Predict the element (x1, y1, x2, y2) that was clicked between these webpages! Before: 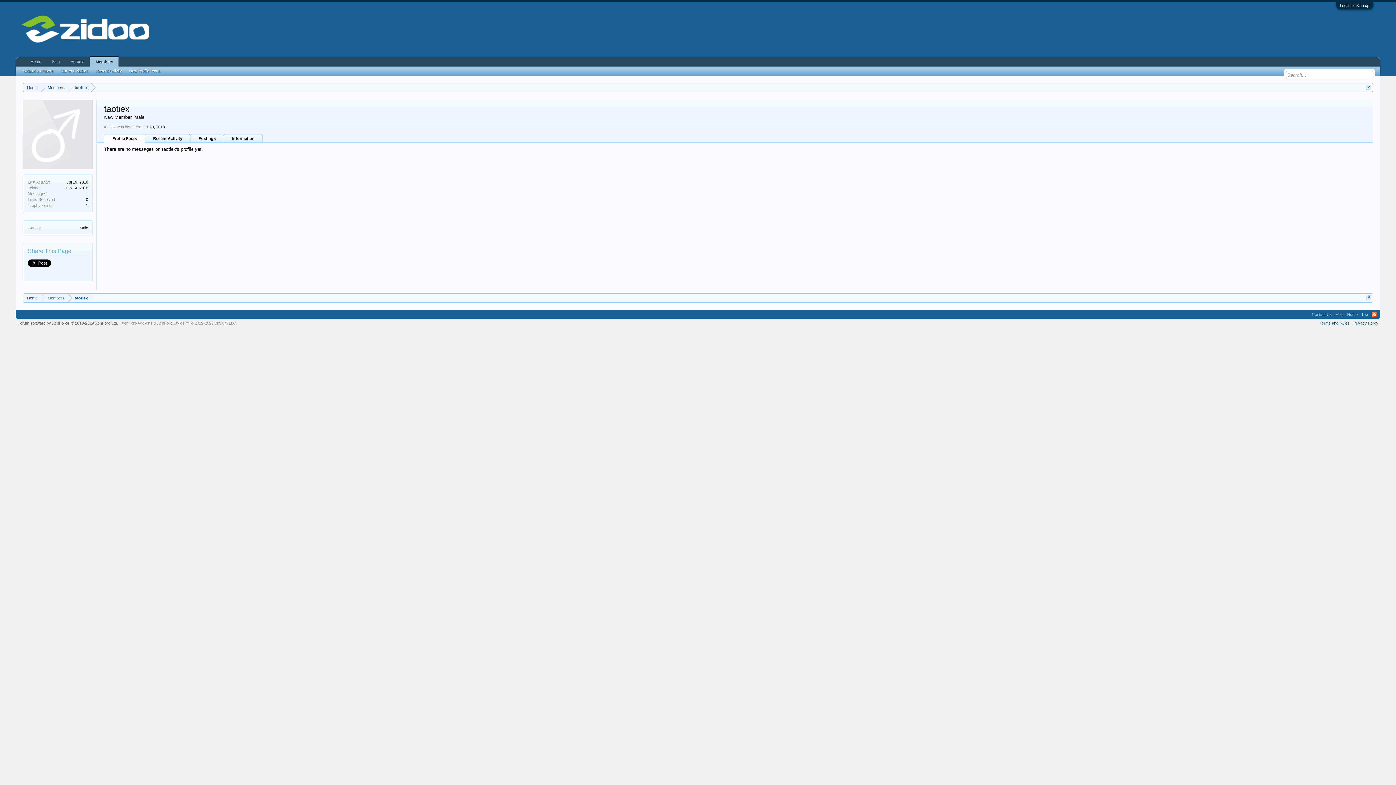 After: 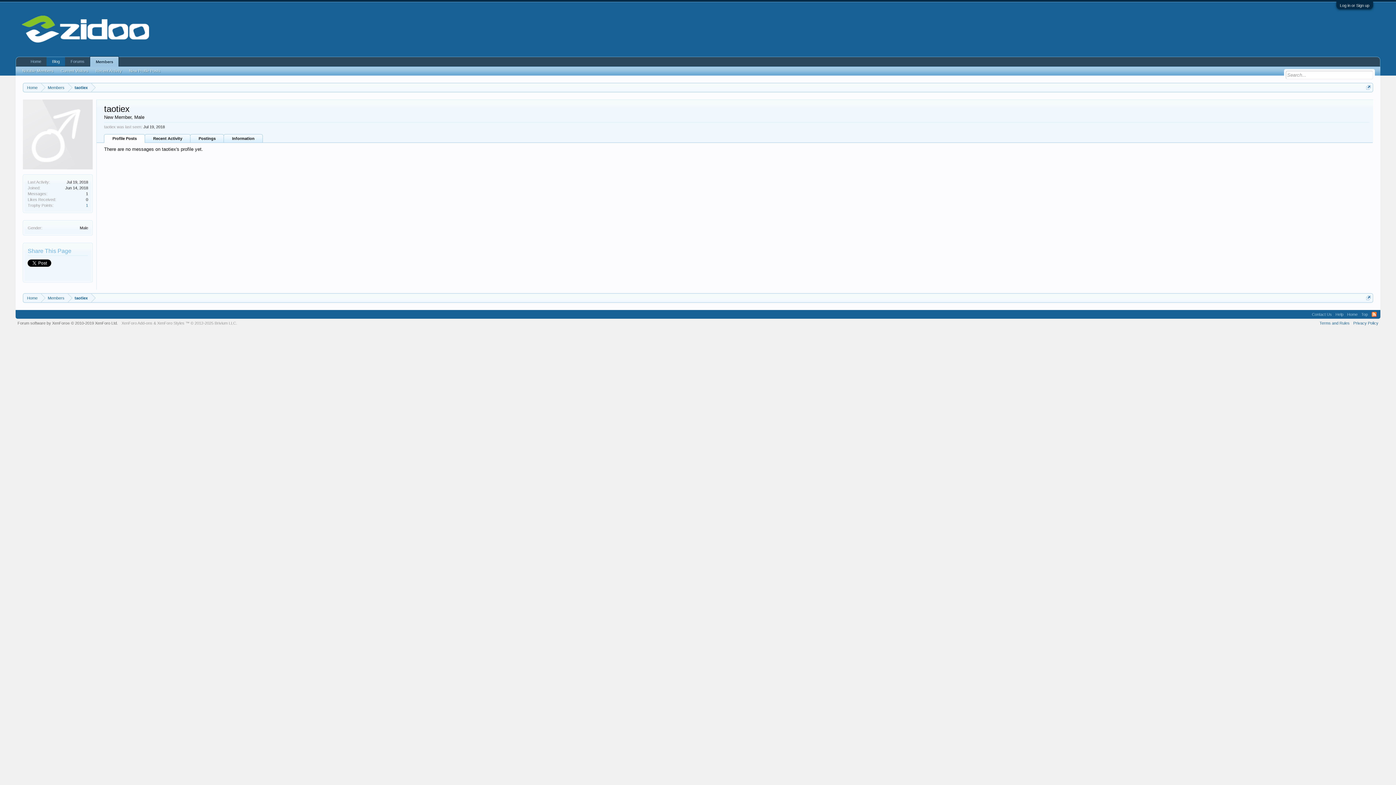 Action: label: Blog bbox: (46, 57, 65, 66)